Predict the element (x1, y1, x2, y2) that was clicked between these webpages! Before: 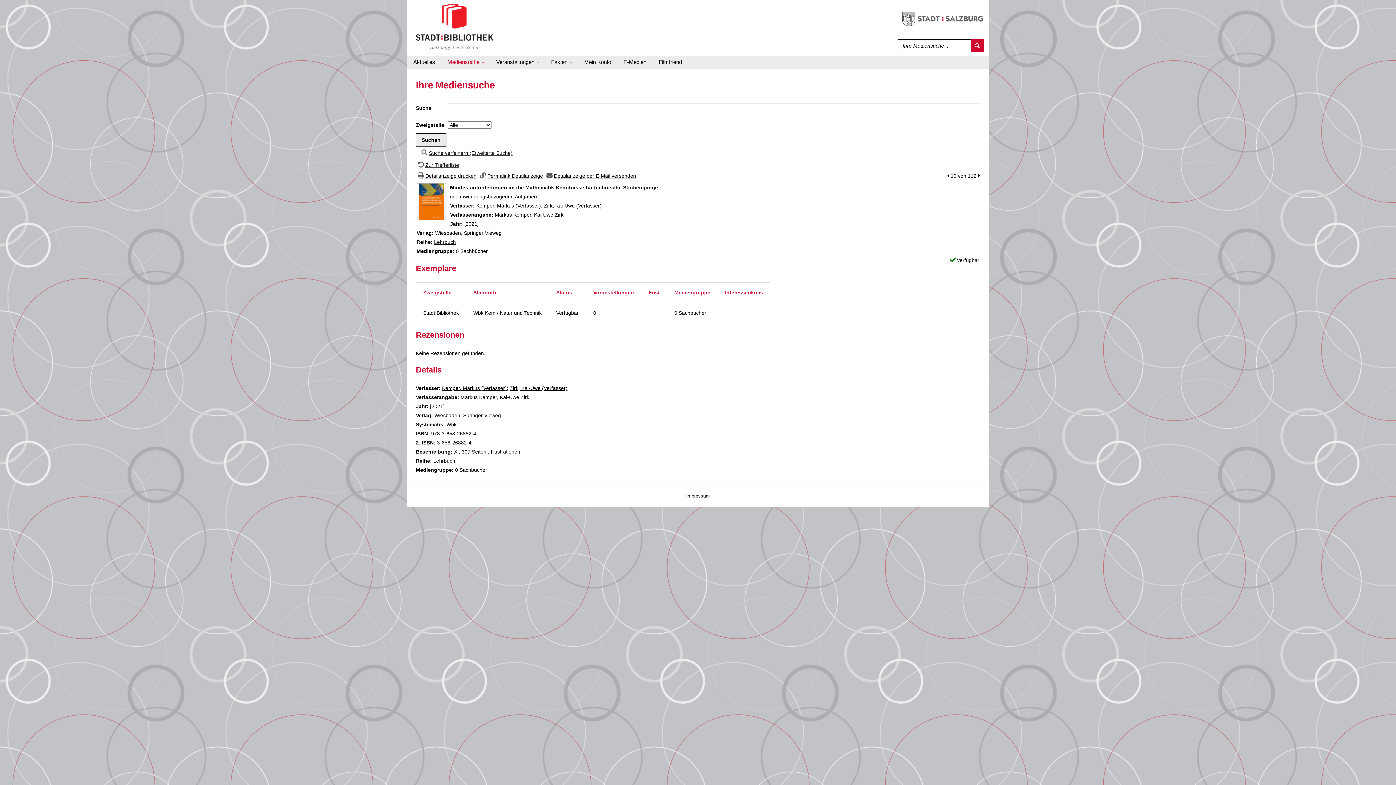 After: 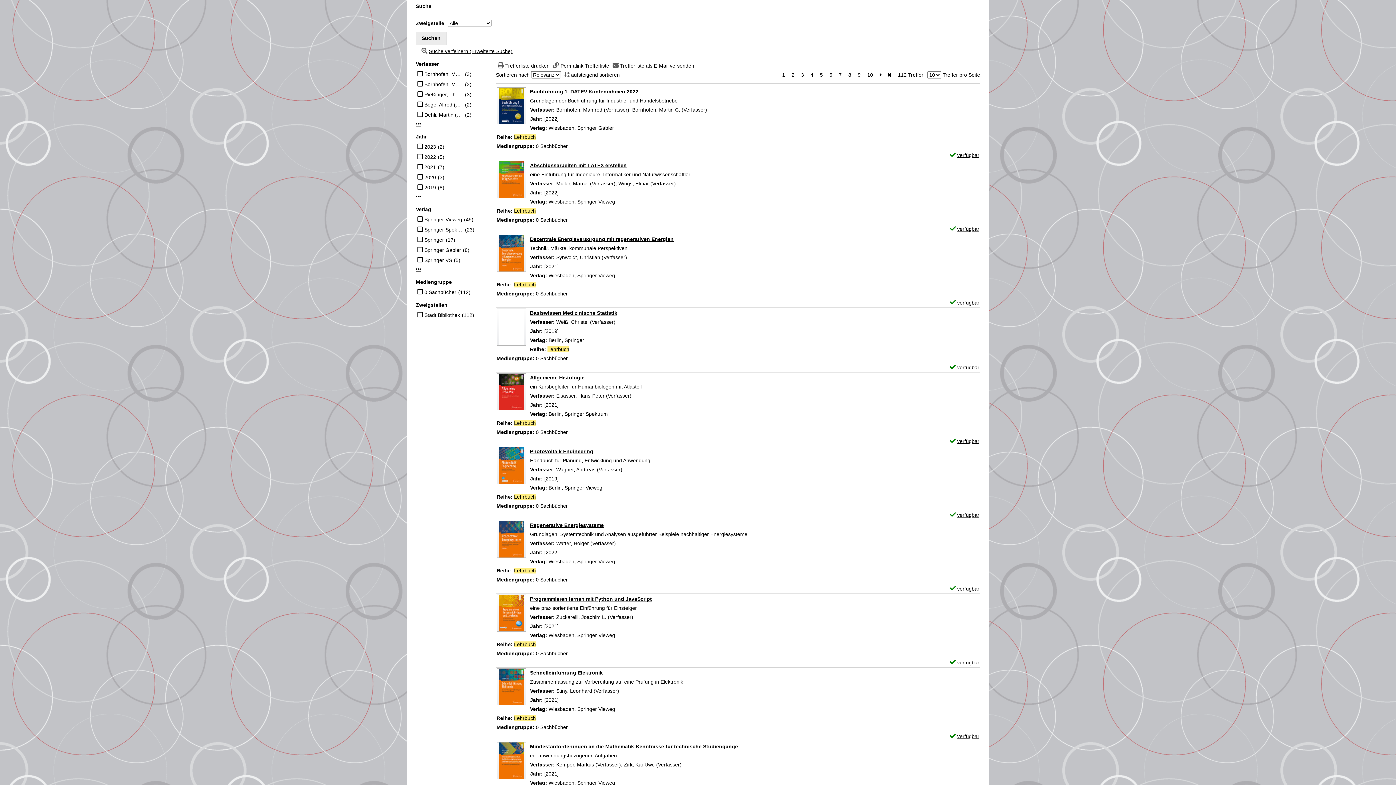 Action: bbox: (433, 458, 455, 464) label: Zur Reihe Lehrbuch wechseln